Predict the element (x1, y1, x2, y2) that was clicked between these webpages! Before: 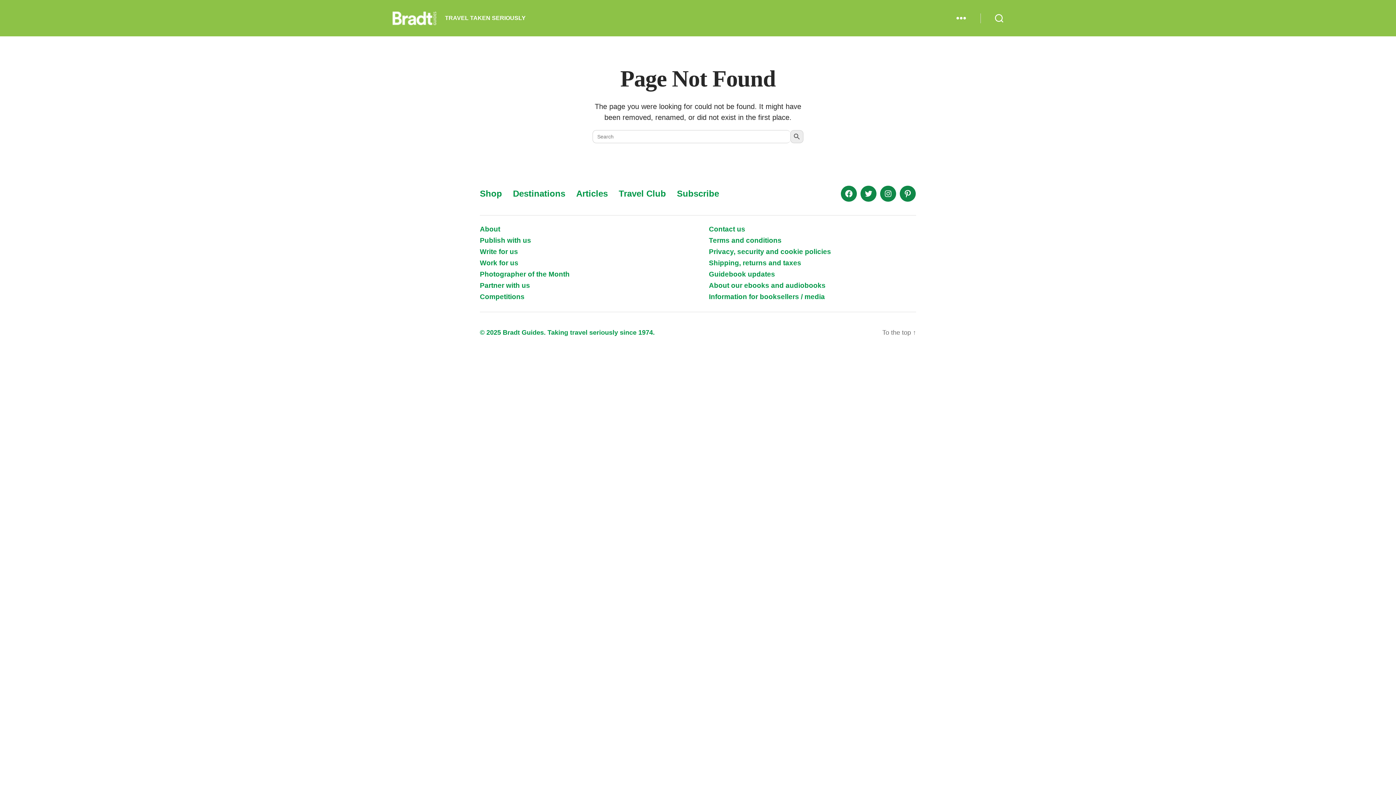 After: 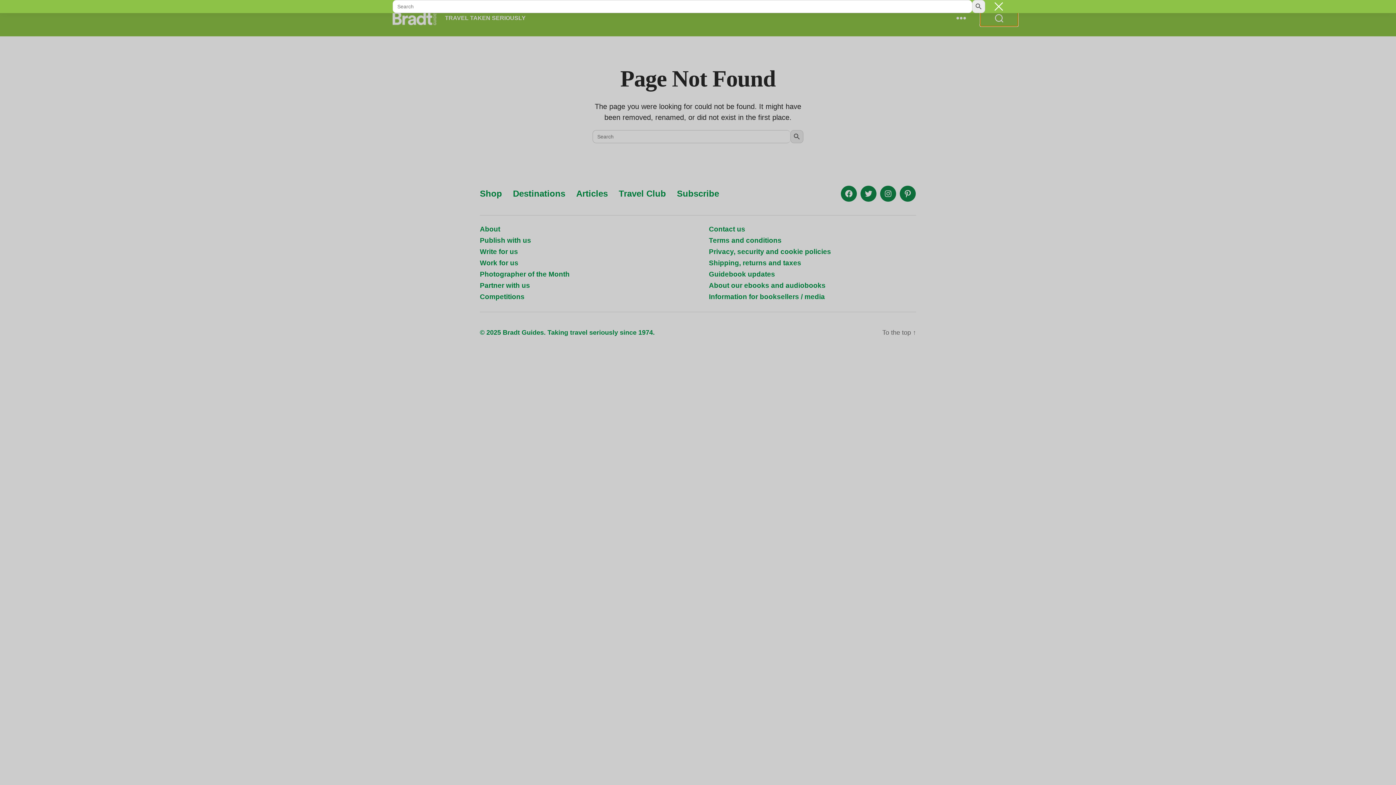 Action: label: Search bbox: (980, 10, 1018, 26)